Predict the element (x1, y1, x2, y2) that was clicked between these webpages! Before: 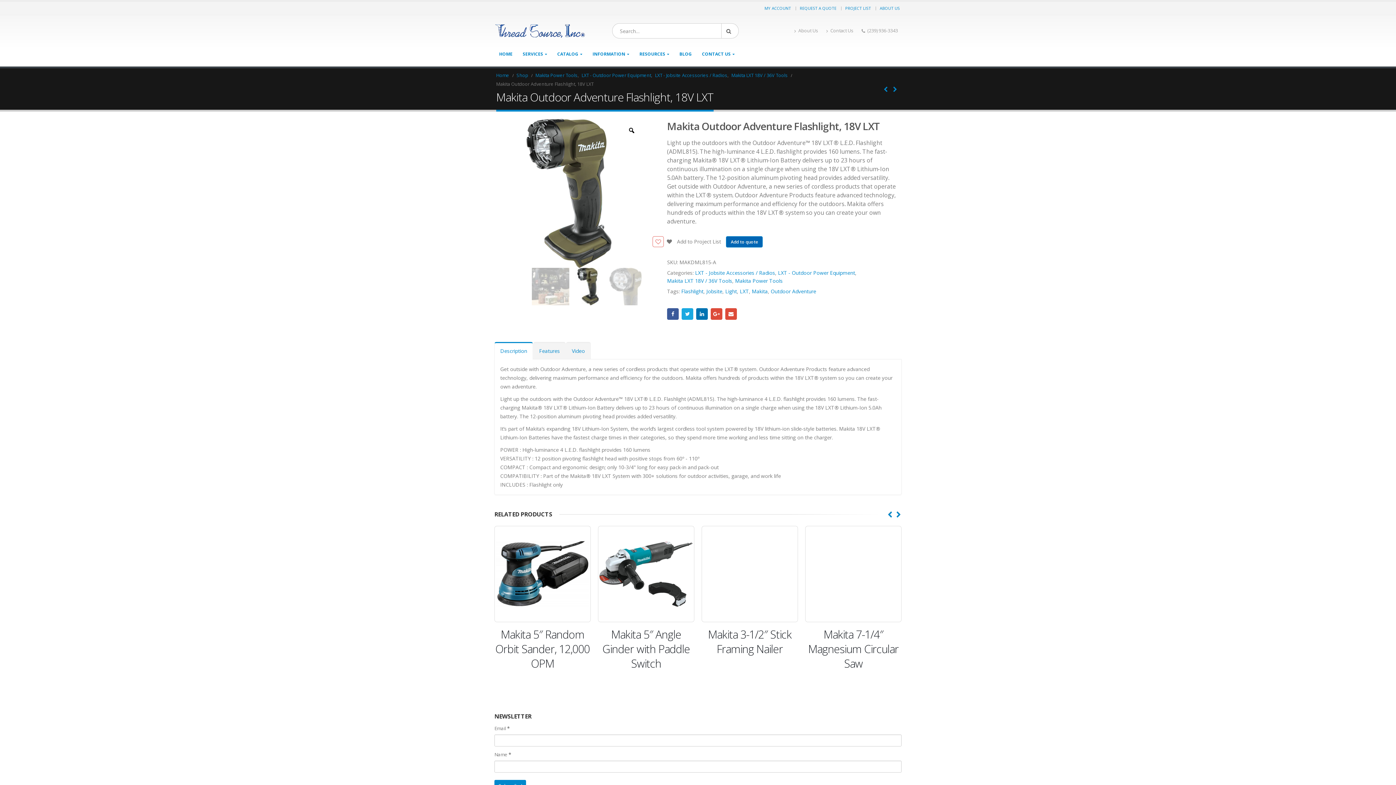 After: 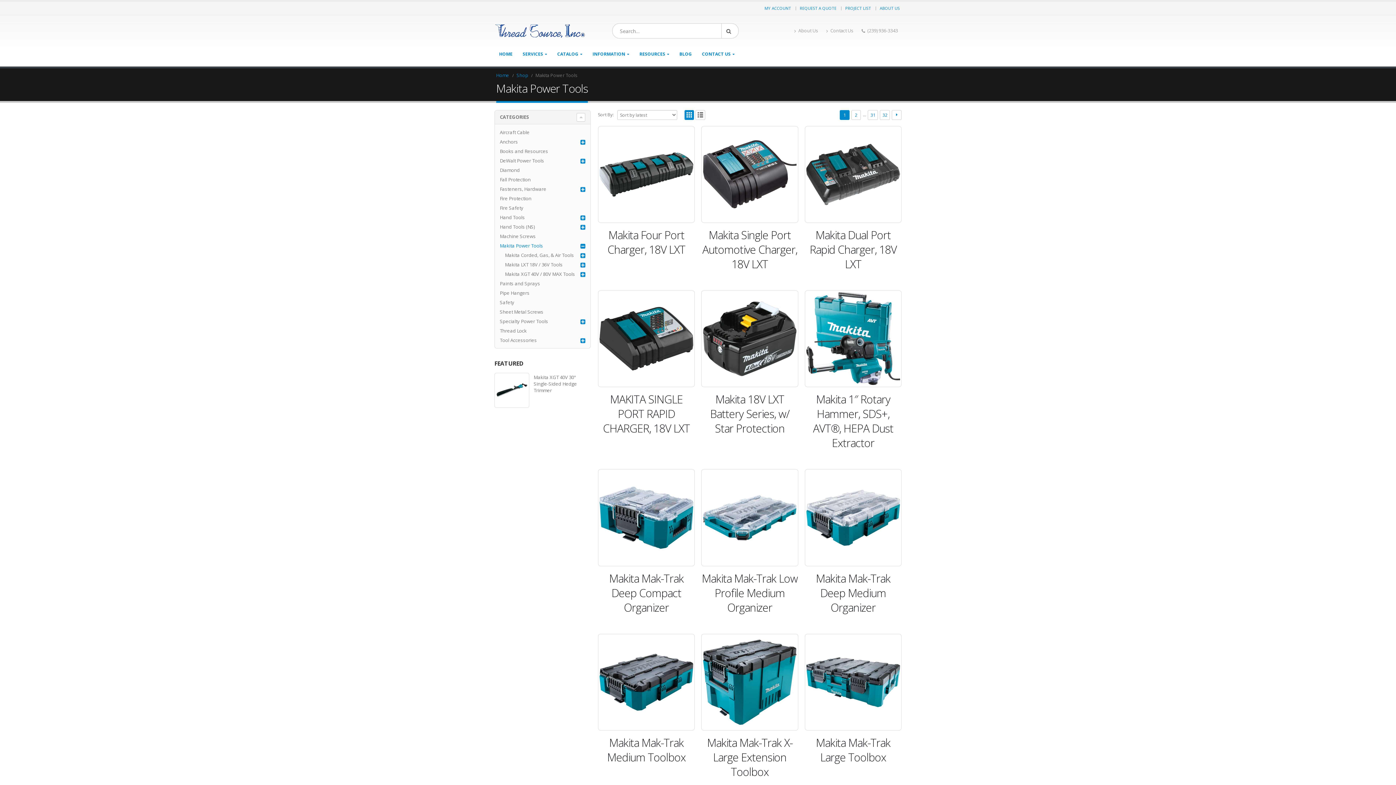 Action: label: Makita Power Tools bbox: (735, 277, 782, 285)